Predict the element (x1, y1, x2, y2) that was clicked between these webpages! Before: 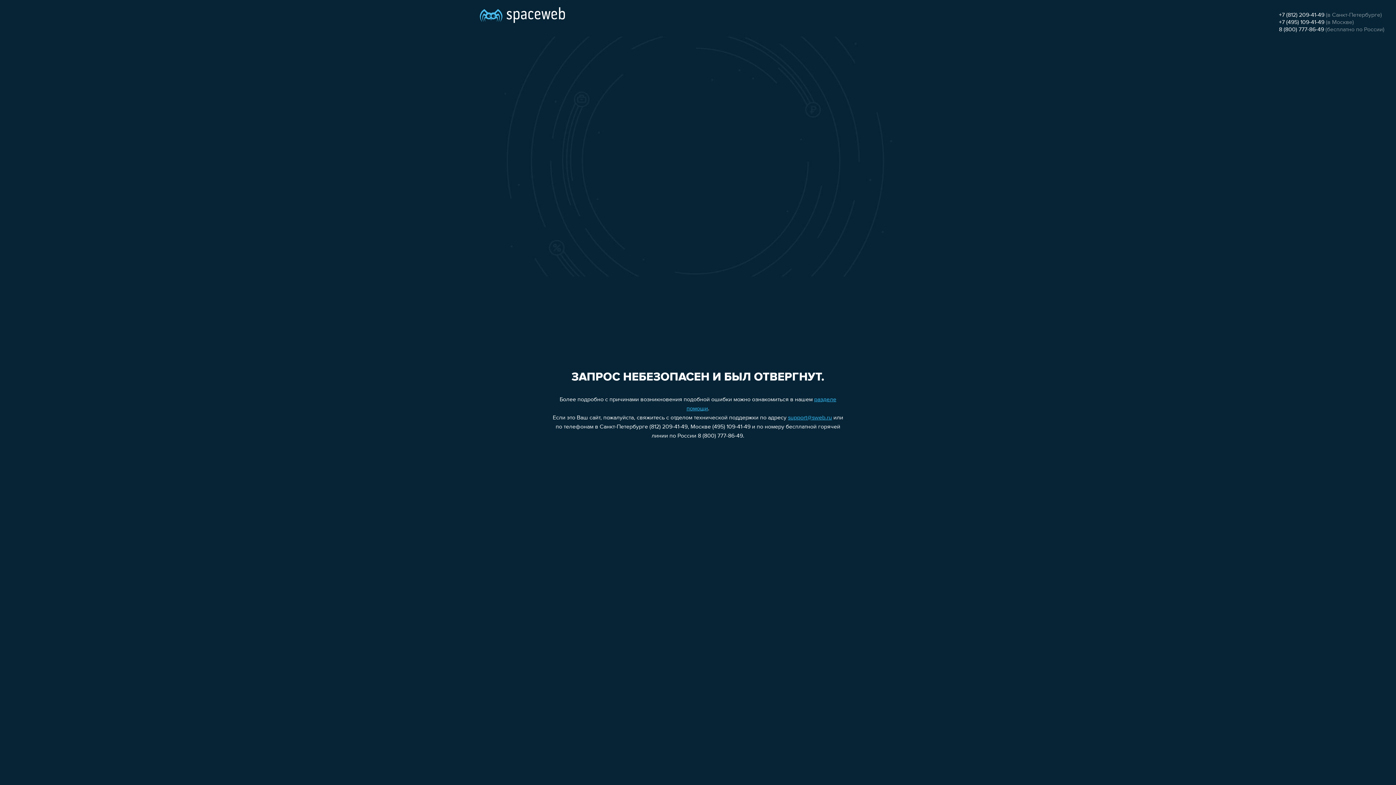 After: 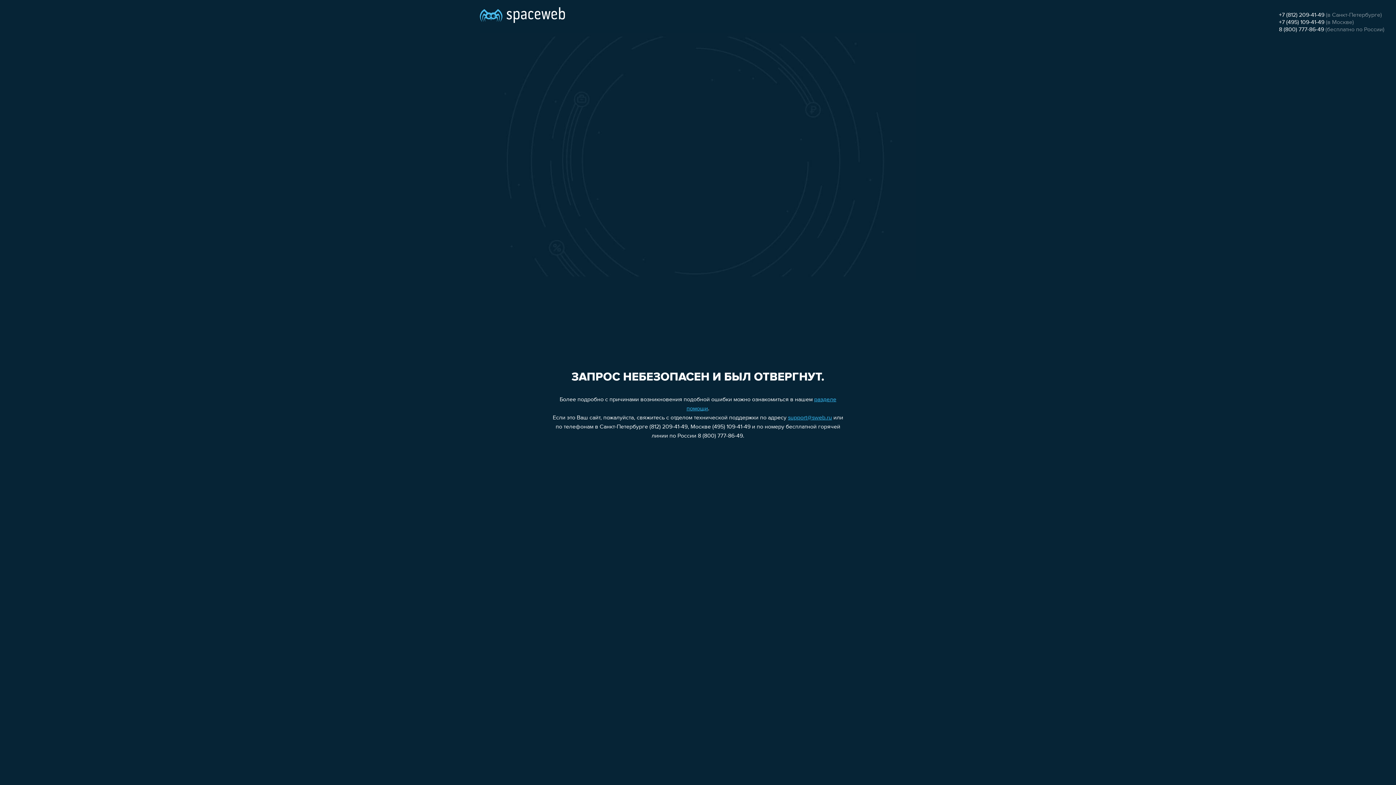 Action: bbox: (1279, 12, 1324, 18) label: +7 (812) 209-41-49